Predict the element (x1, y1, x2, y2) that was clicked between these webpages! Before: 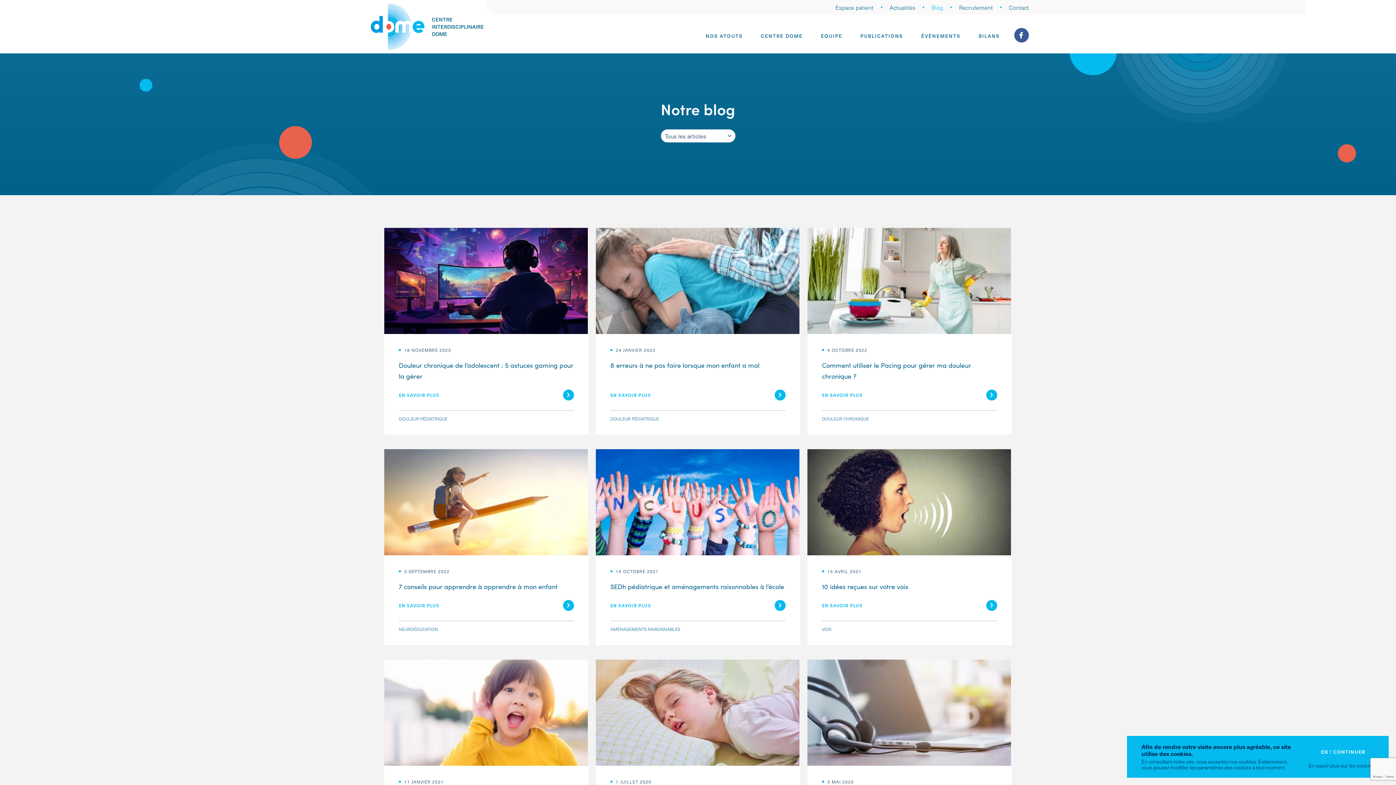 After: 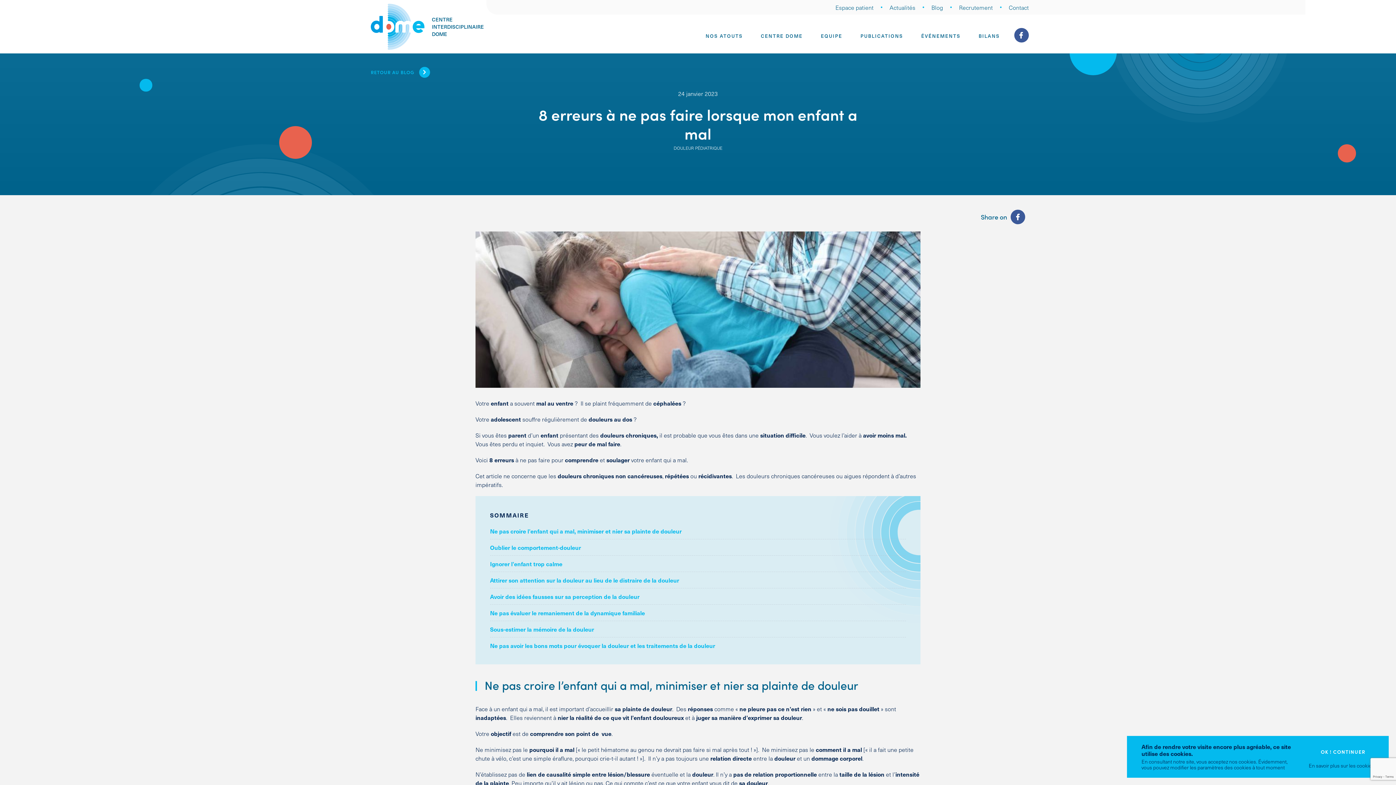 Action: bbox: (610, 390, 785, 399) label: EN SAVOIR PLUS